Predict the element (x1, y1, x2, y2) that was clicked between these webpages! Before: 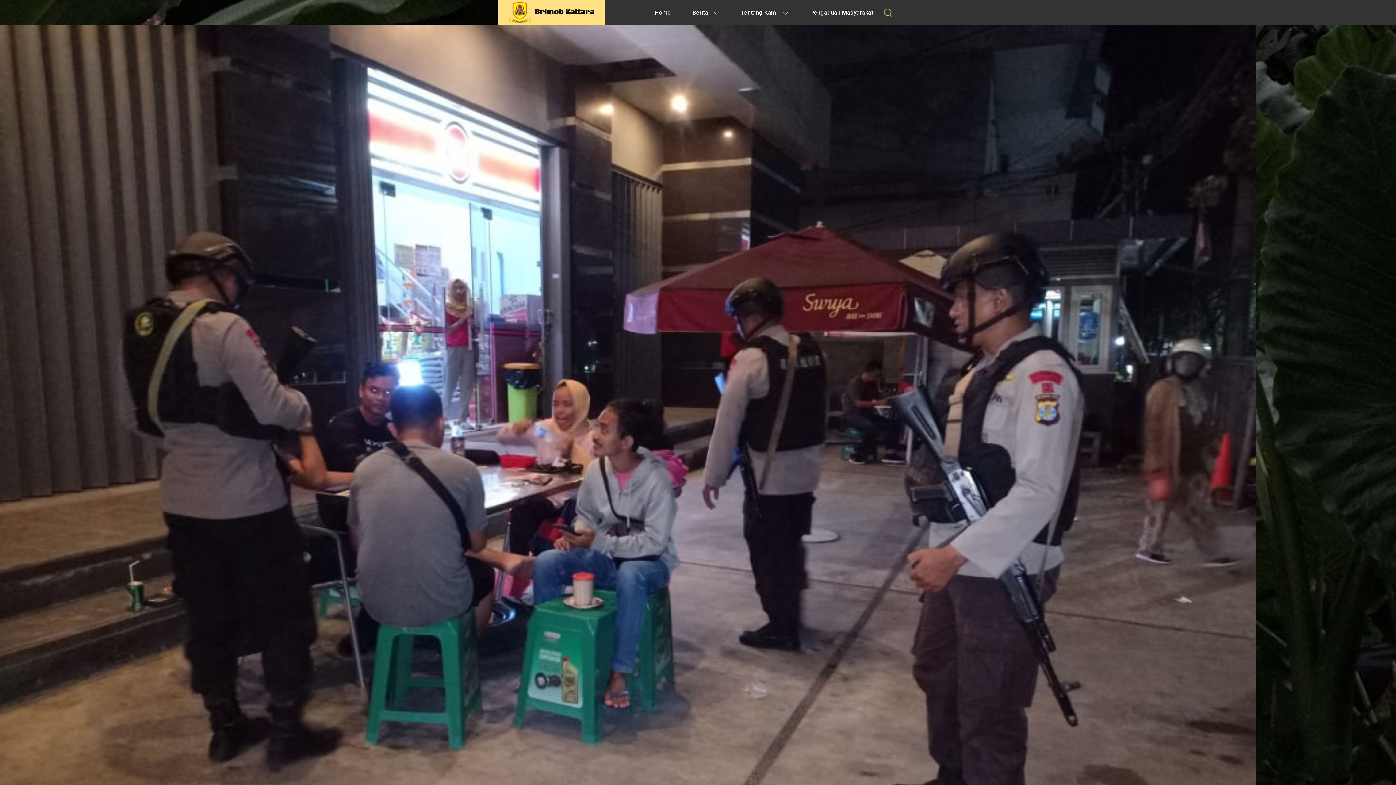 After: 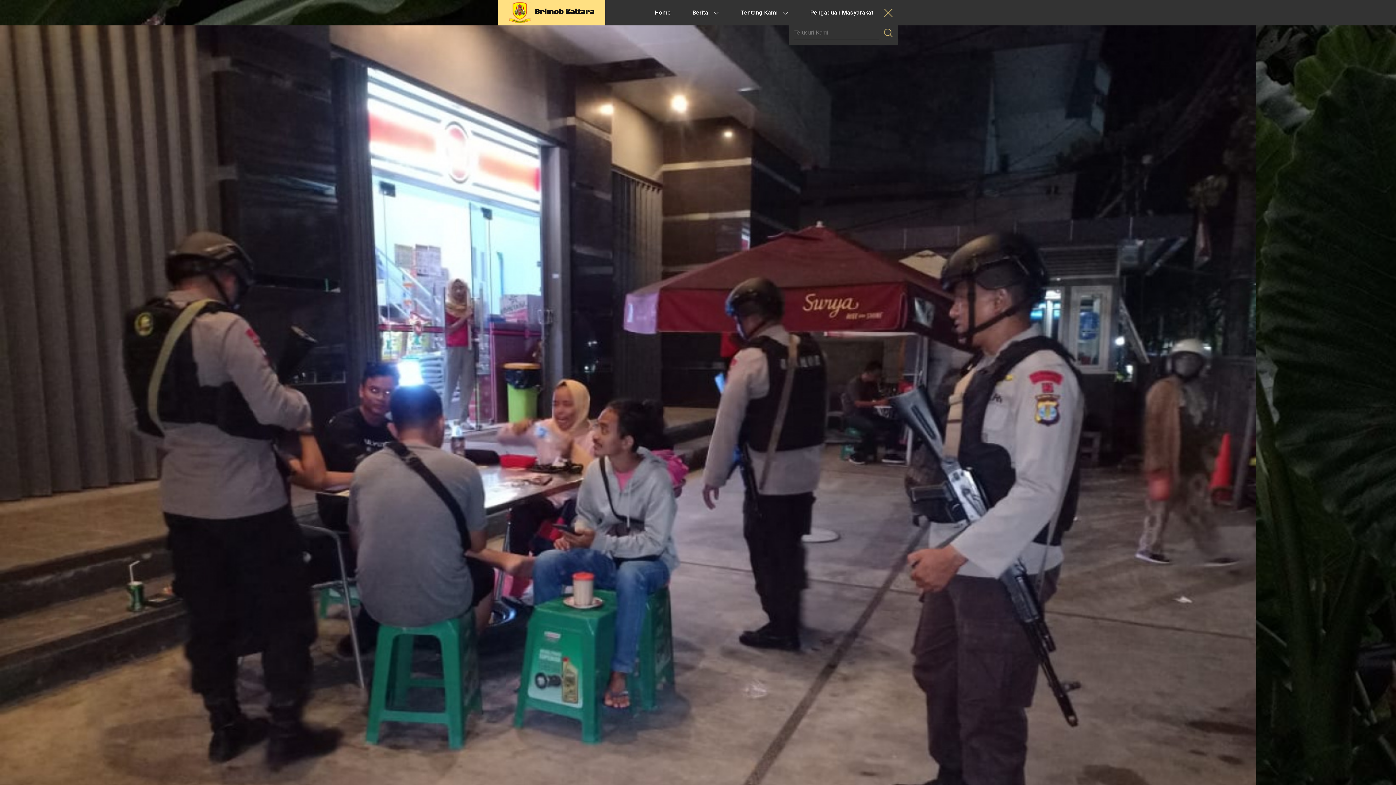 Action: bbox: (884, 0, 892, 25)